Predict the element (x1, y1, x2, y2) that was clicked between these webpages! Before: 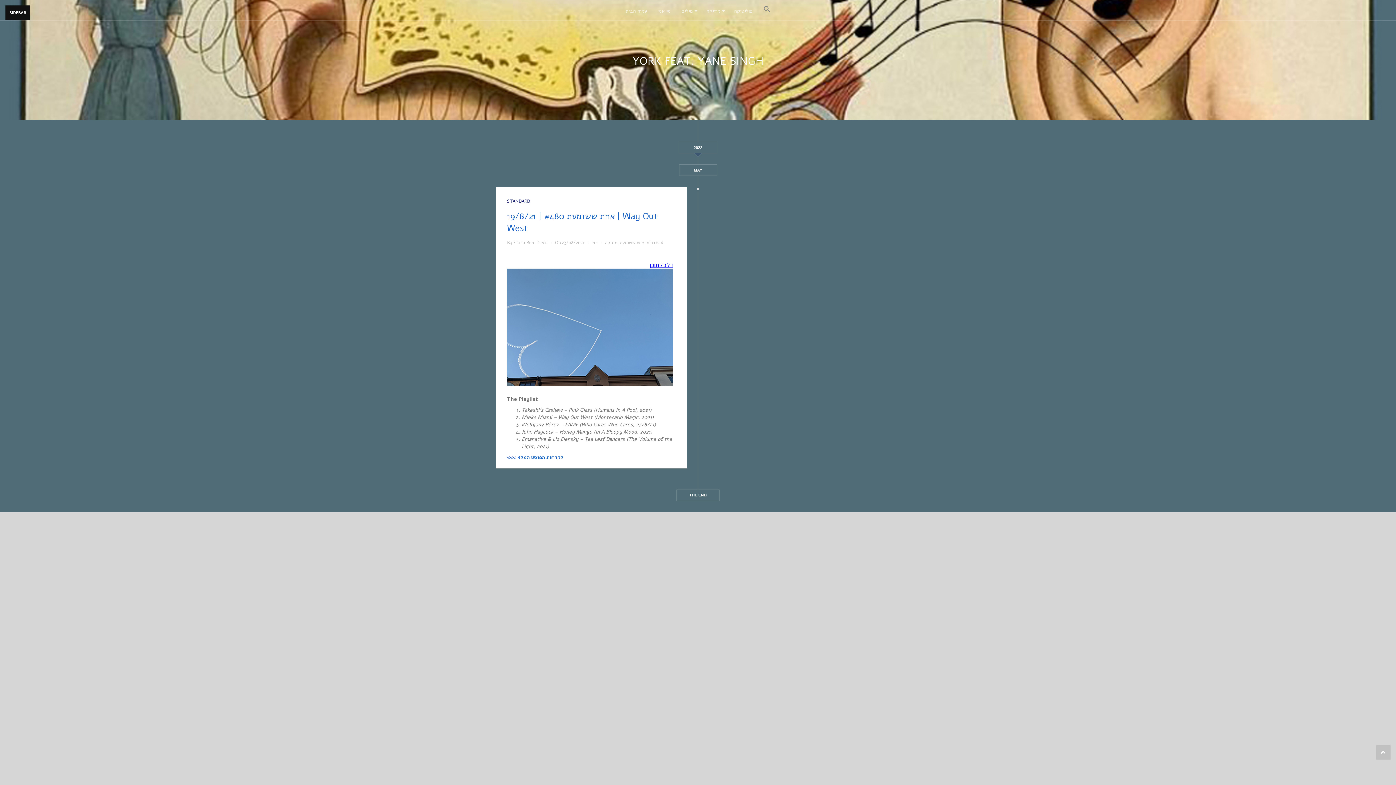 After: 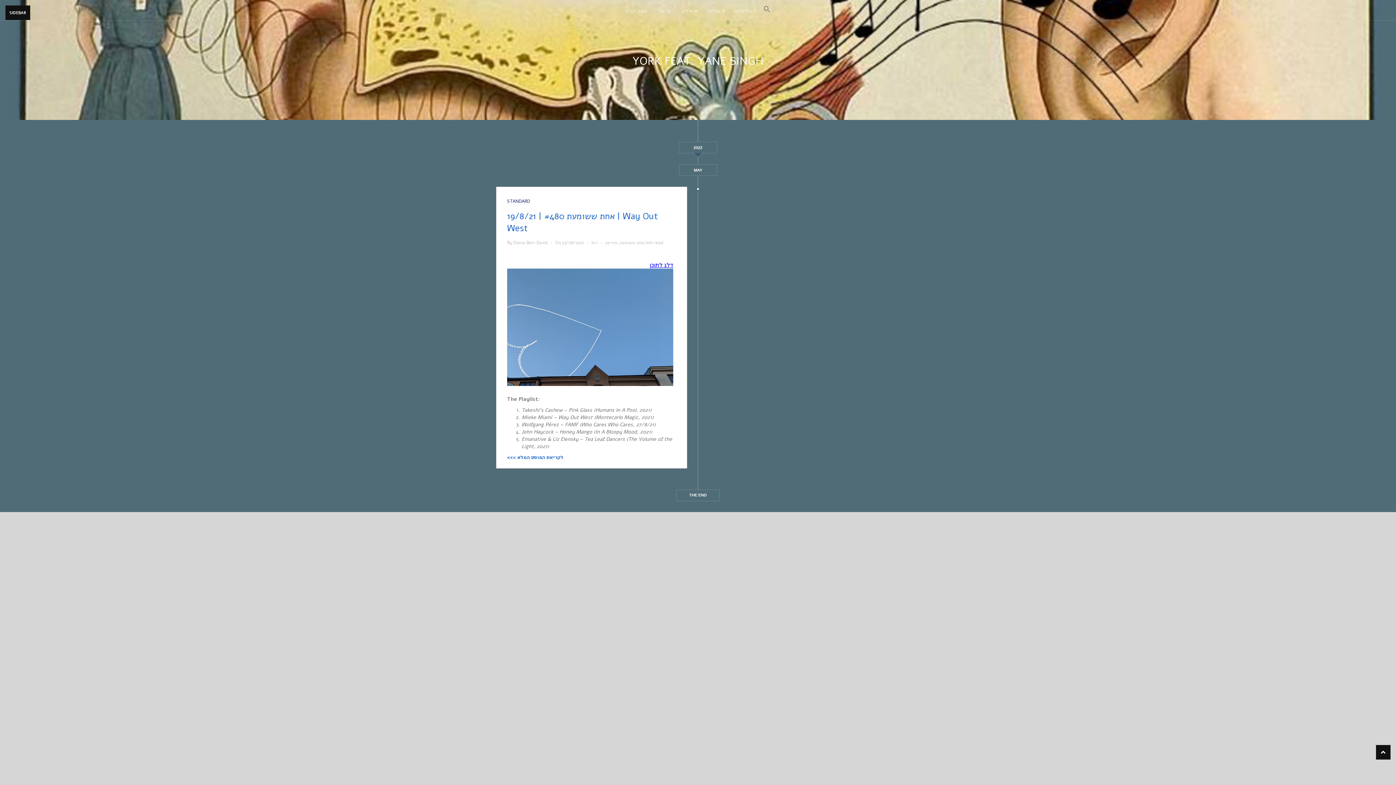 Action: bbox: (1376, 745, 1390, 760)